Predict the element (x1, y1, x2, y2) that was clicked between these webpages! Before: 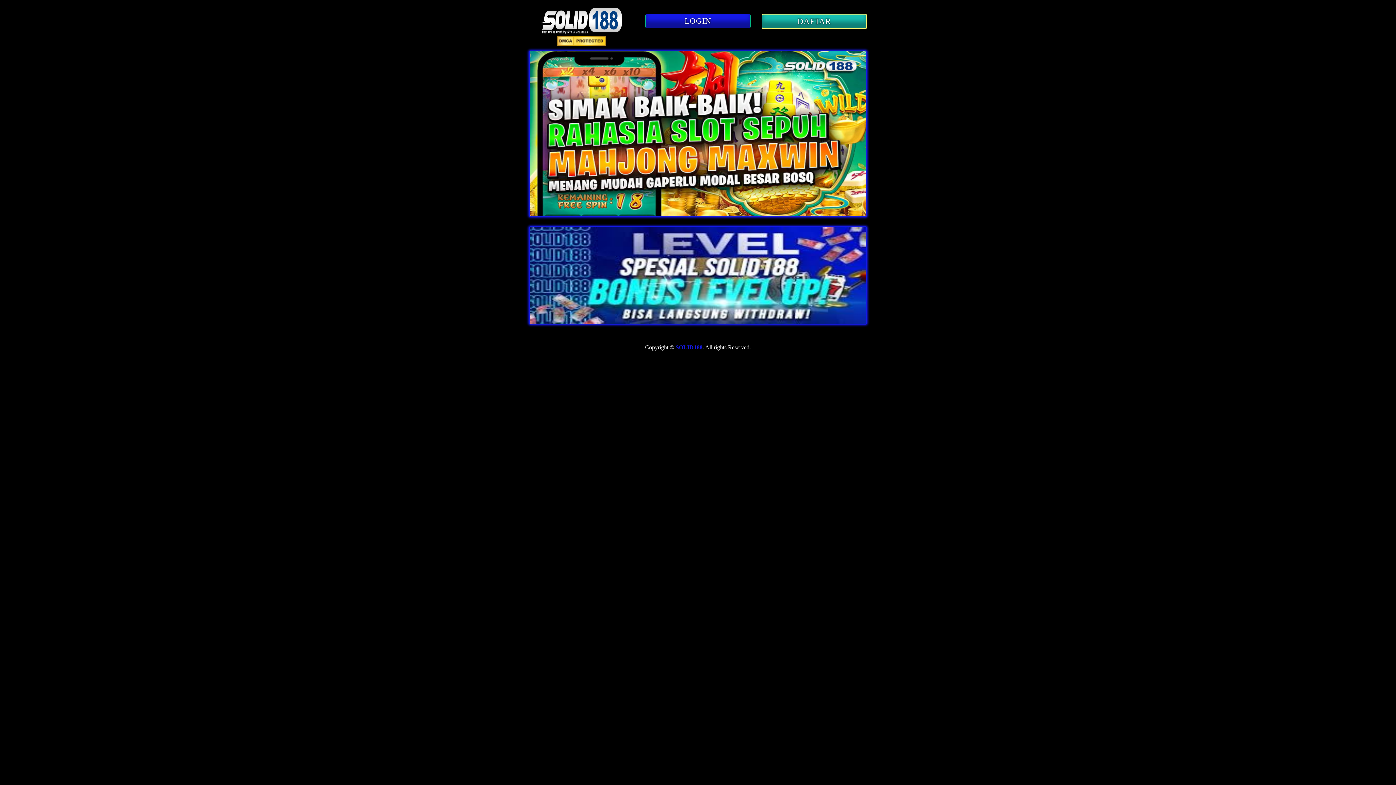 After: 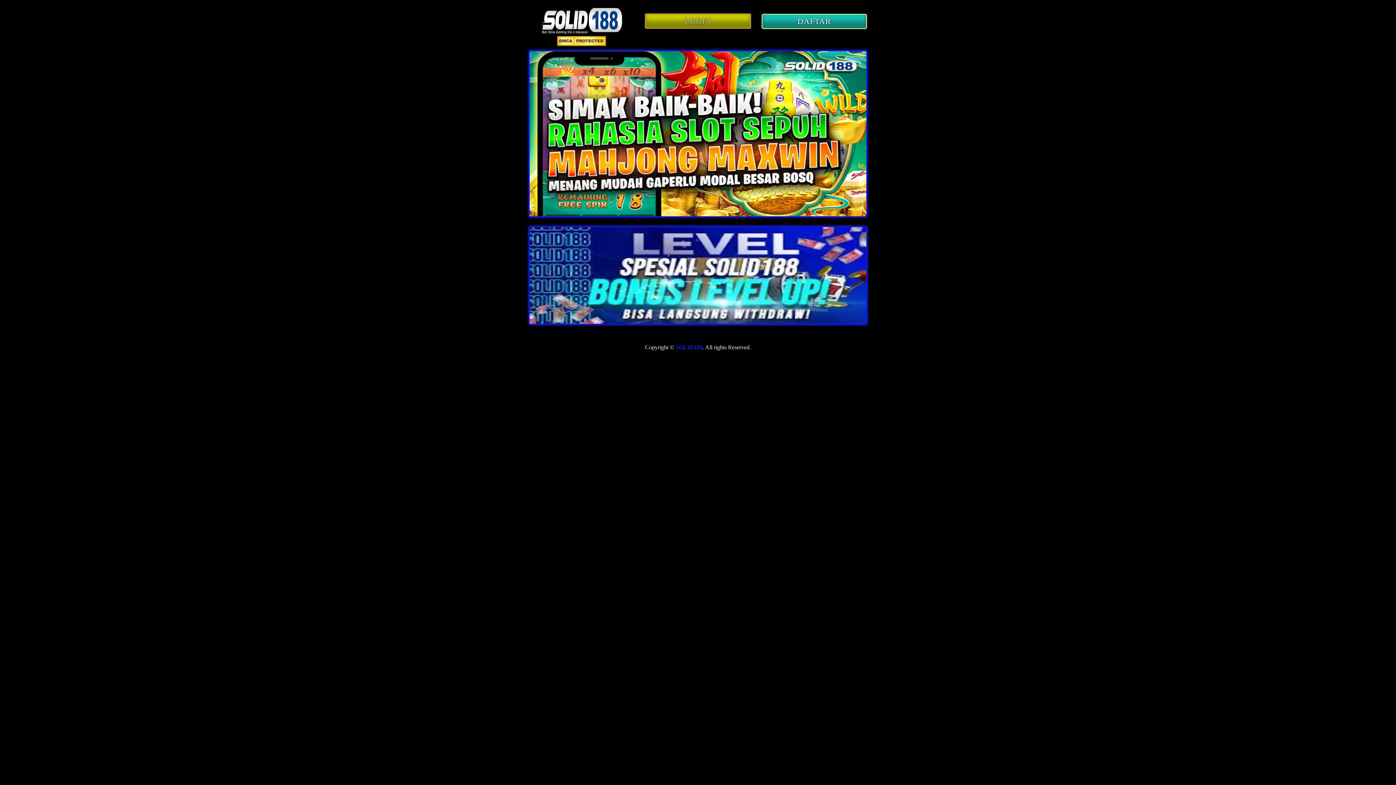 Action: bbox: (645, 18, 750, 24) label: LOGIN